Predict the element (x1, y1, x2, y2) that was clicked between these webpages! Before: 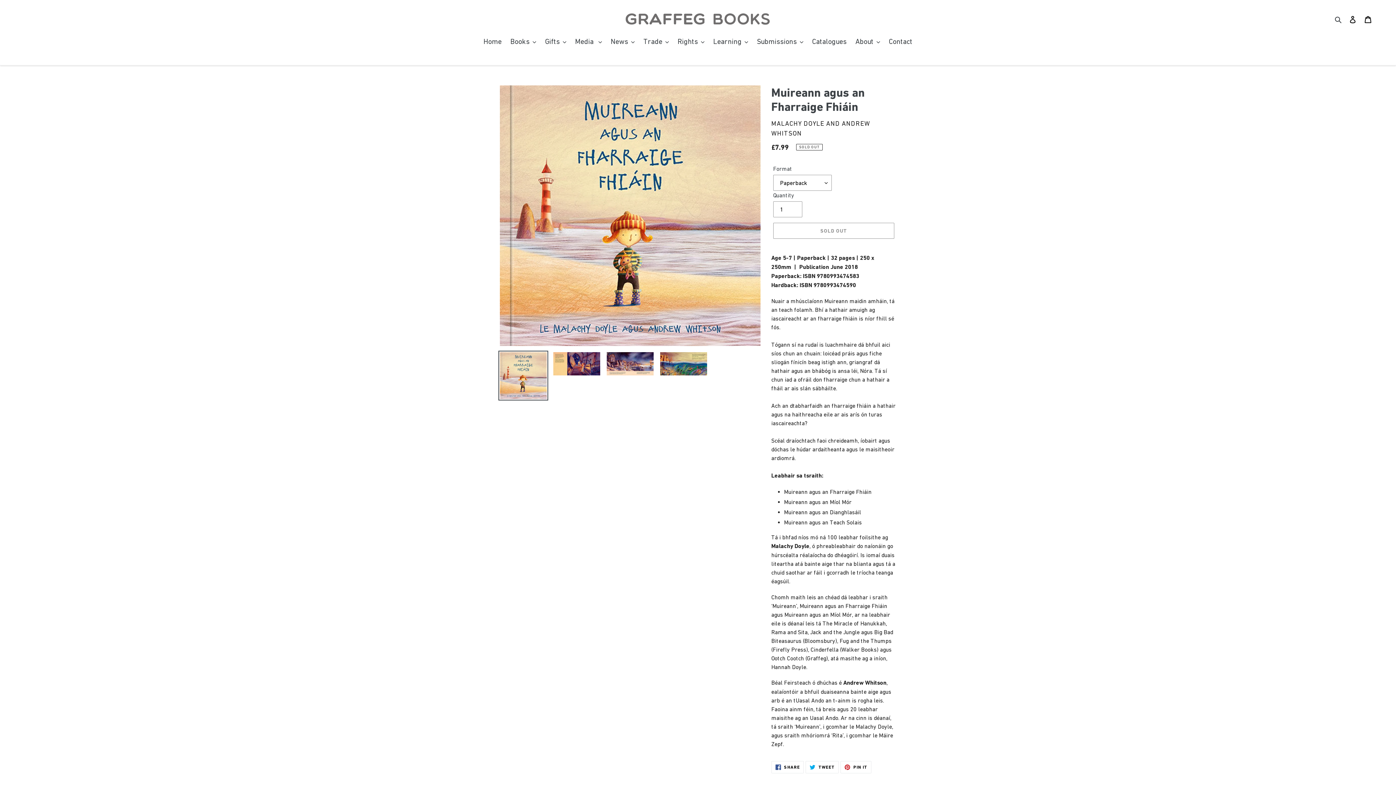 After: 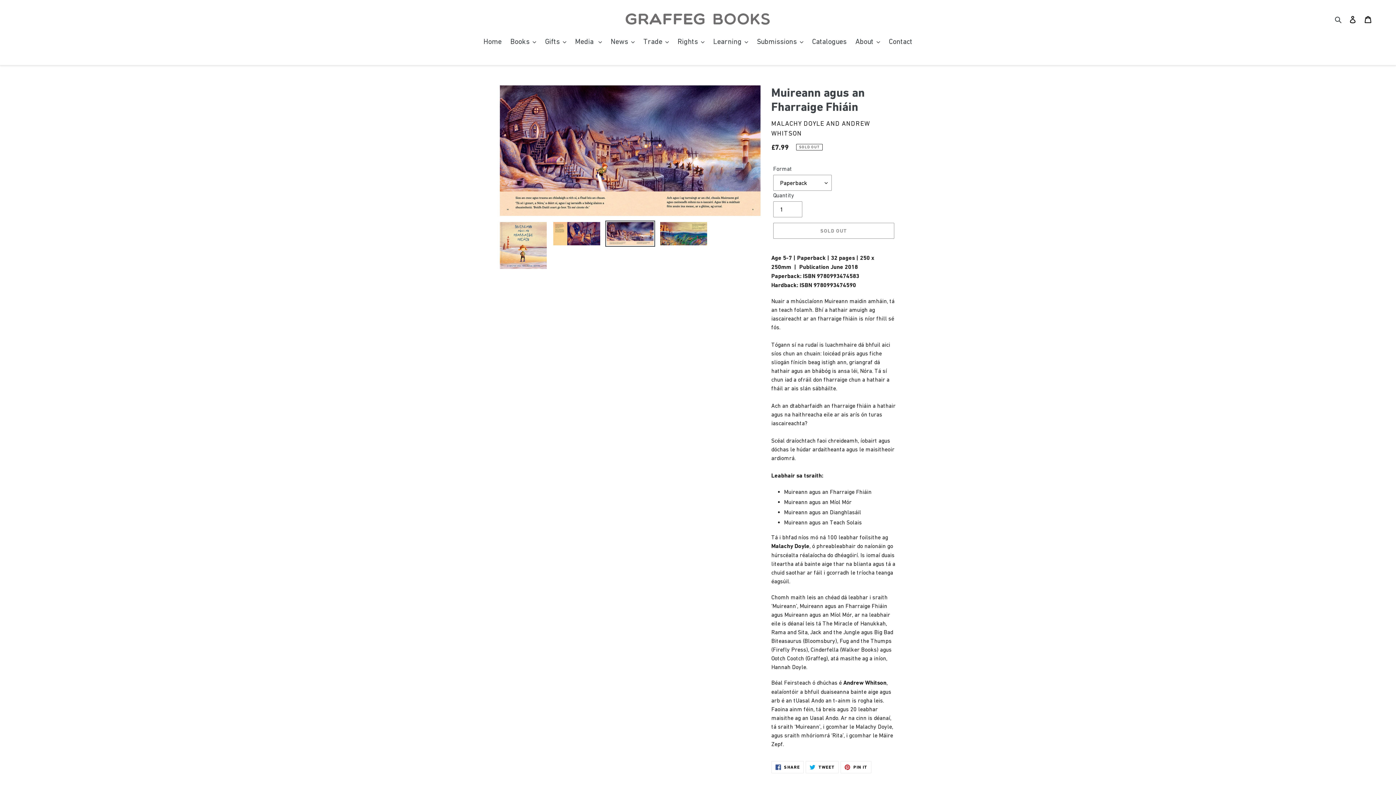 Action: bbox: (605, 350, 655, 377)